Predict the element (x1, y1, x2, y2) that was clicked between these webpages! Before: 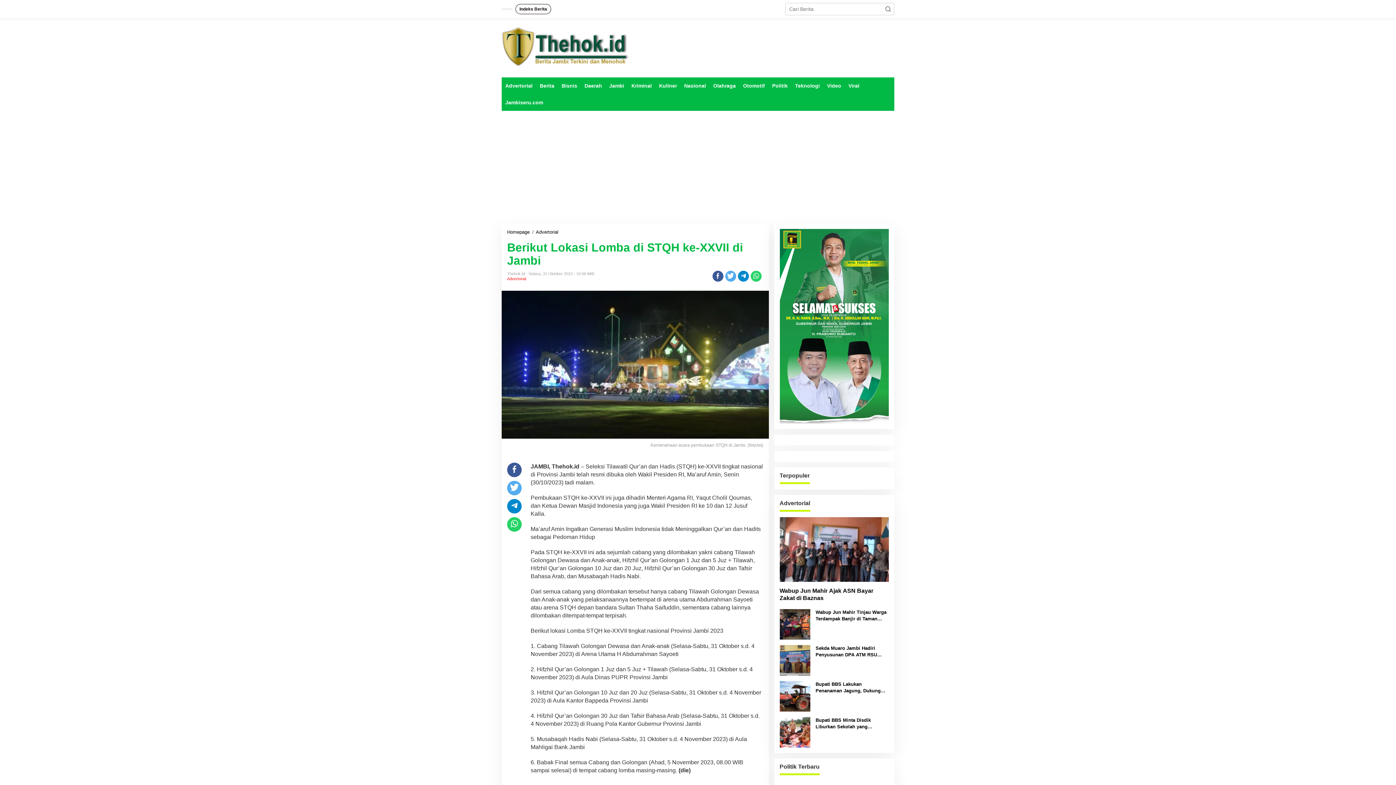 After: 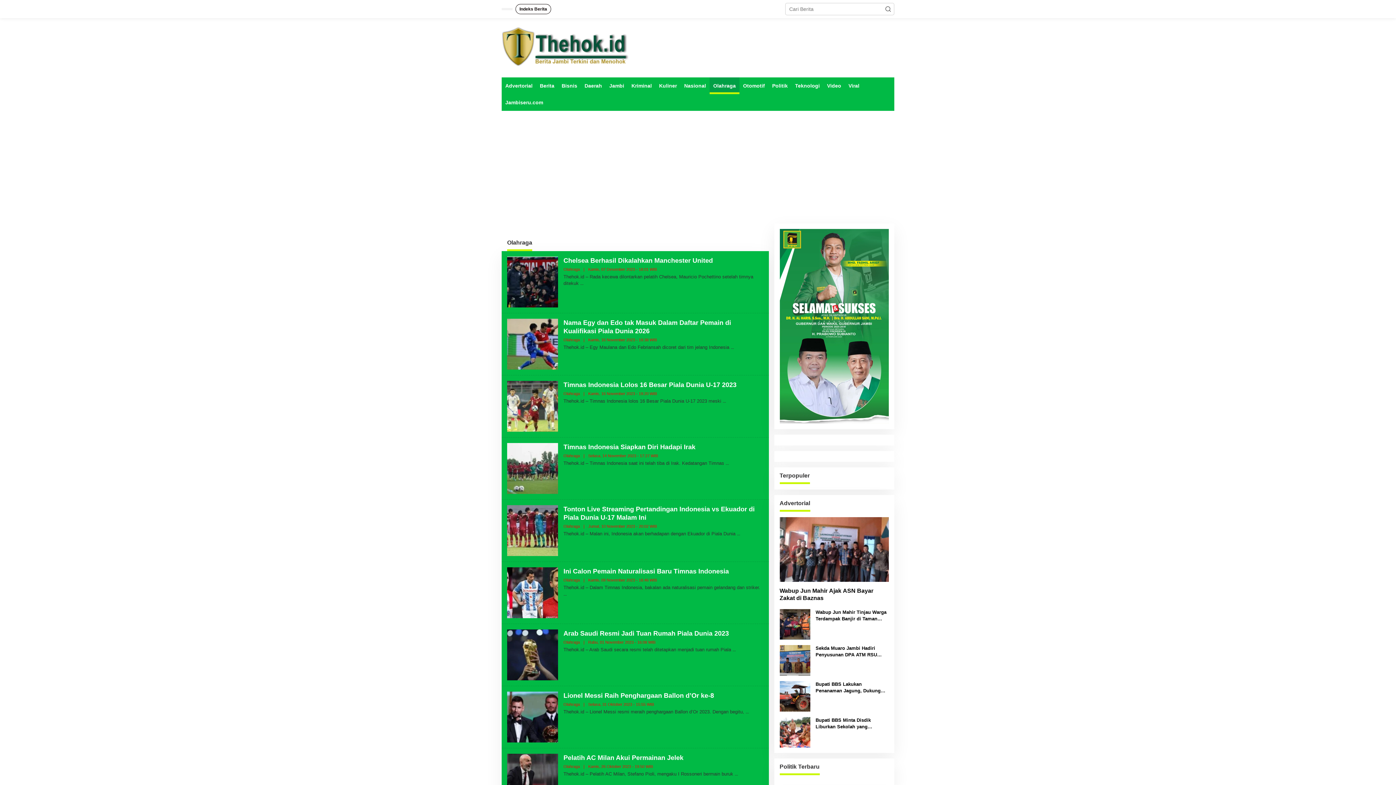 Action: bbox: (709, 77, 739, 94) label: Olahraga